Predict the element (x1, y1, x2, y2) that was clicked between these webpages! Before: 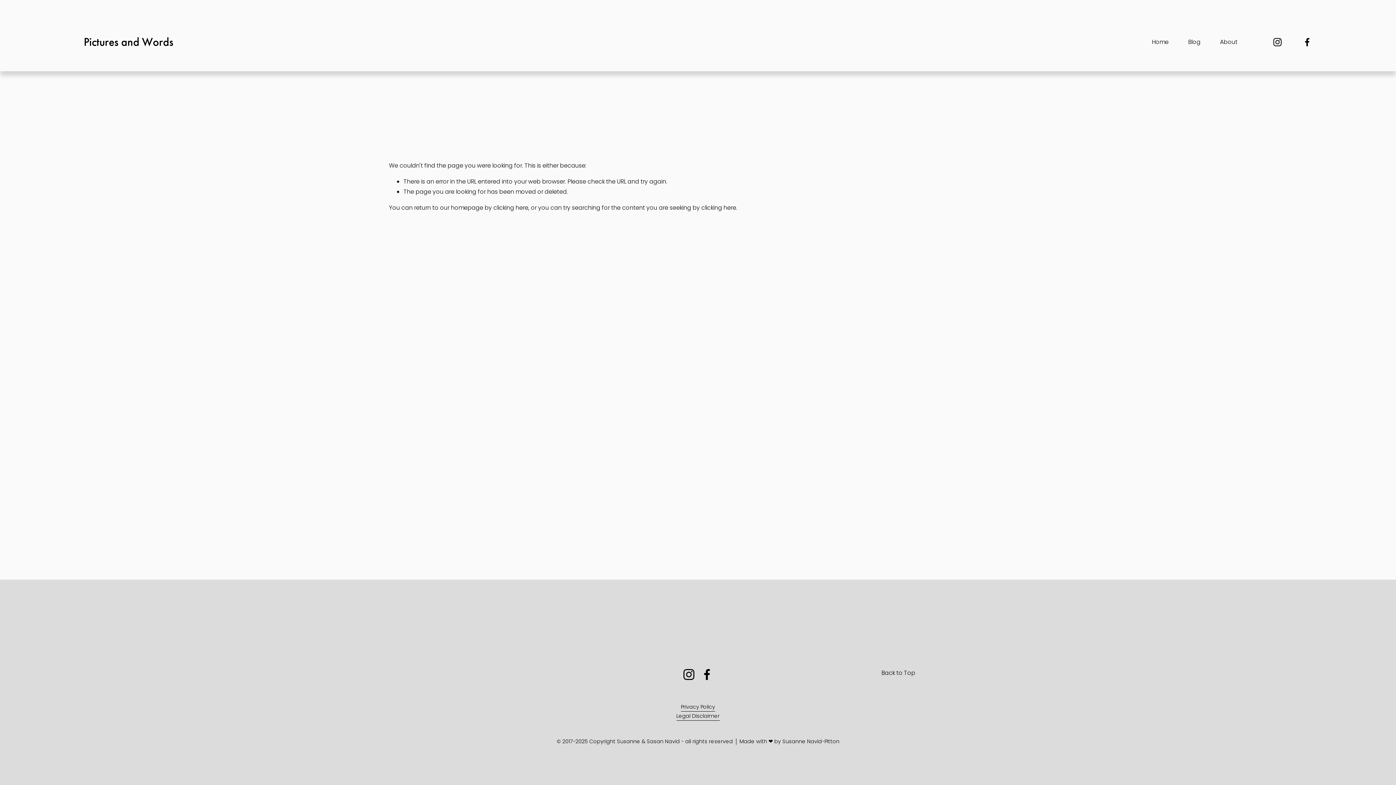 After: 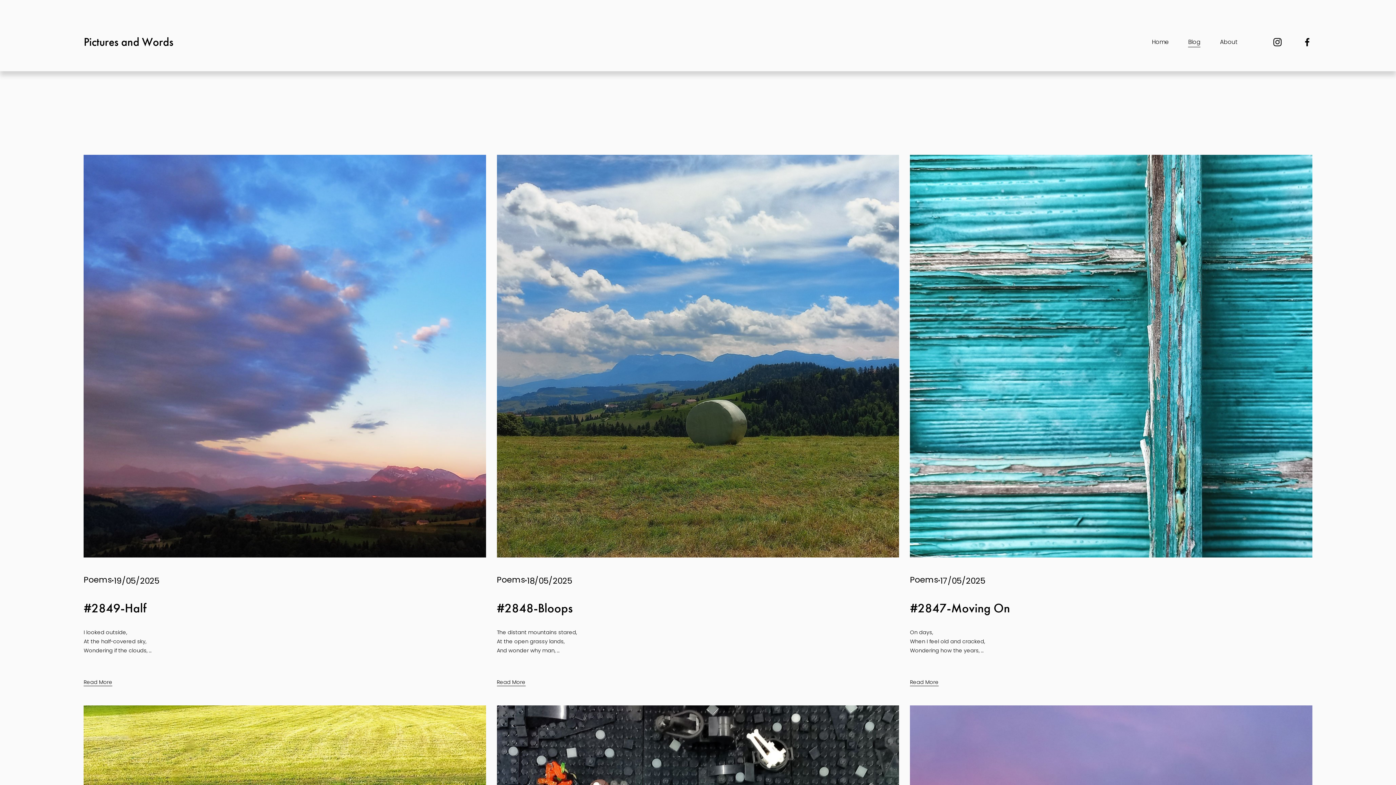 Action: label: Blog bbox: (1188, 36, 1200, 47)